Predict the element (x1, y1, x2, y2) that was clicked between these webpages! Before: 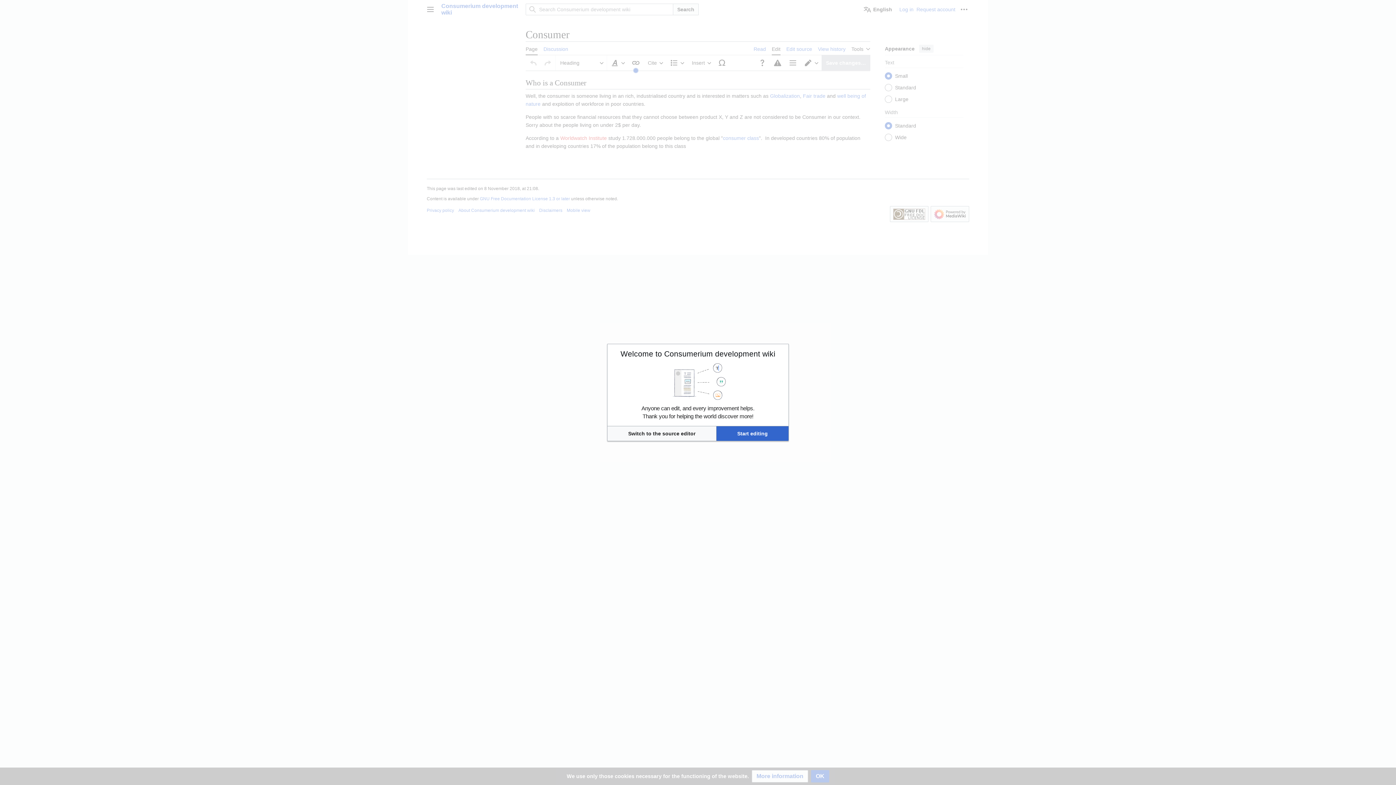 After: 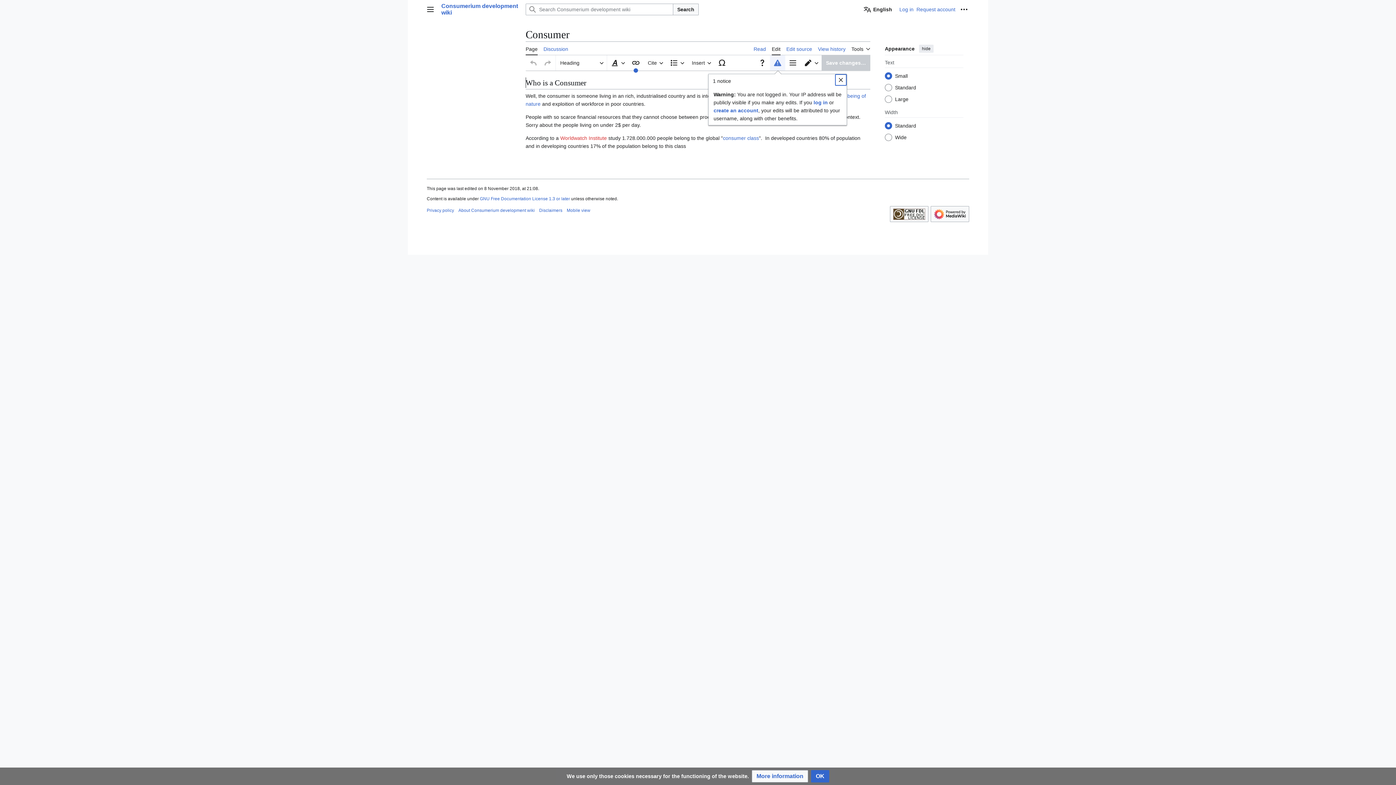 Action: label: Start editing bbox: (716, 426, 788, 440)